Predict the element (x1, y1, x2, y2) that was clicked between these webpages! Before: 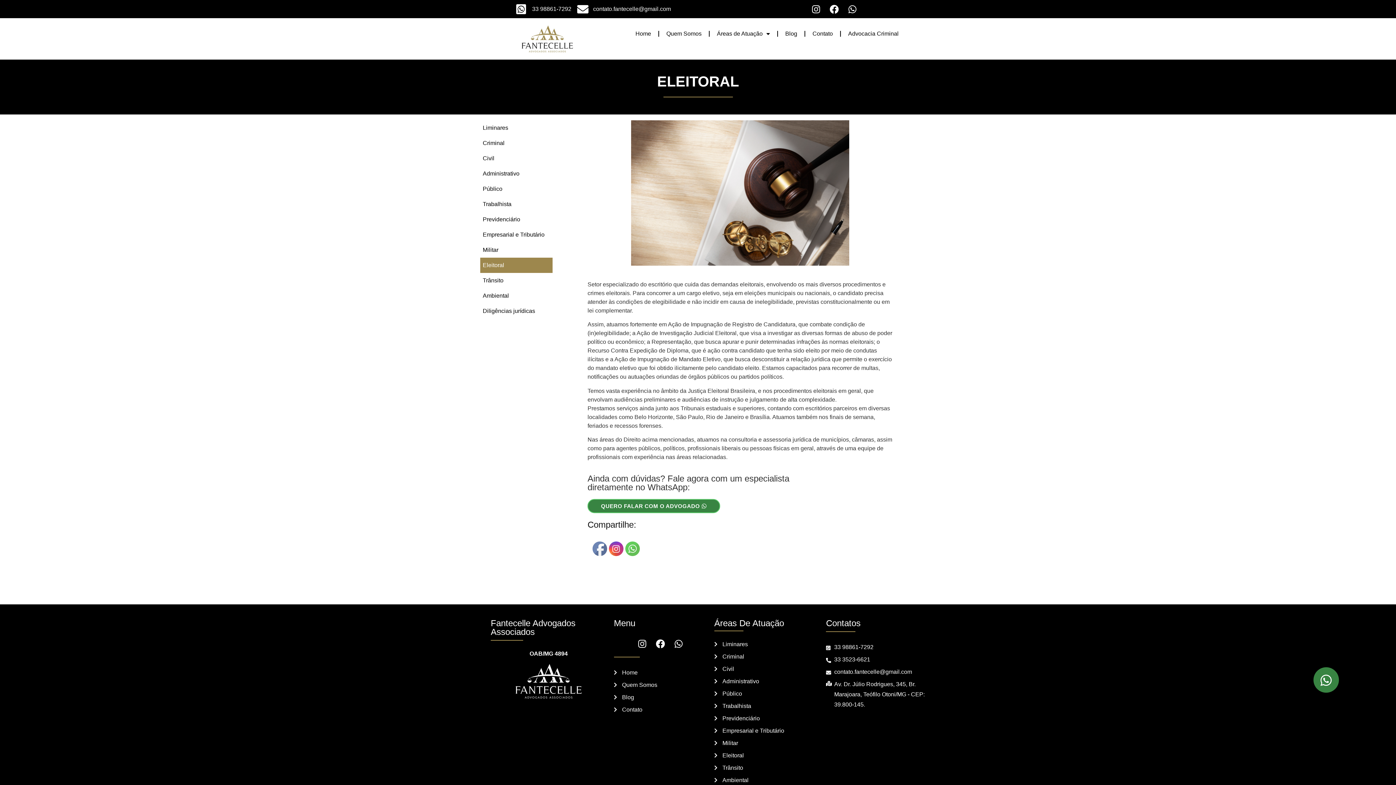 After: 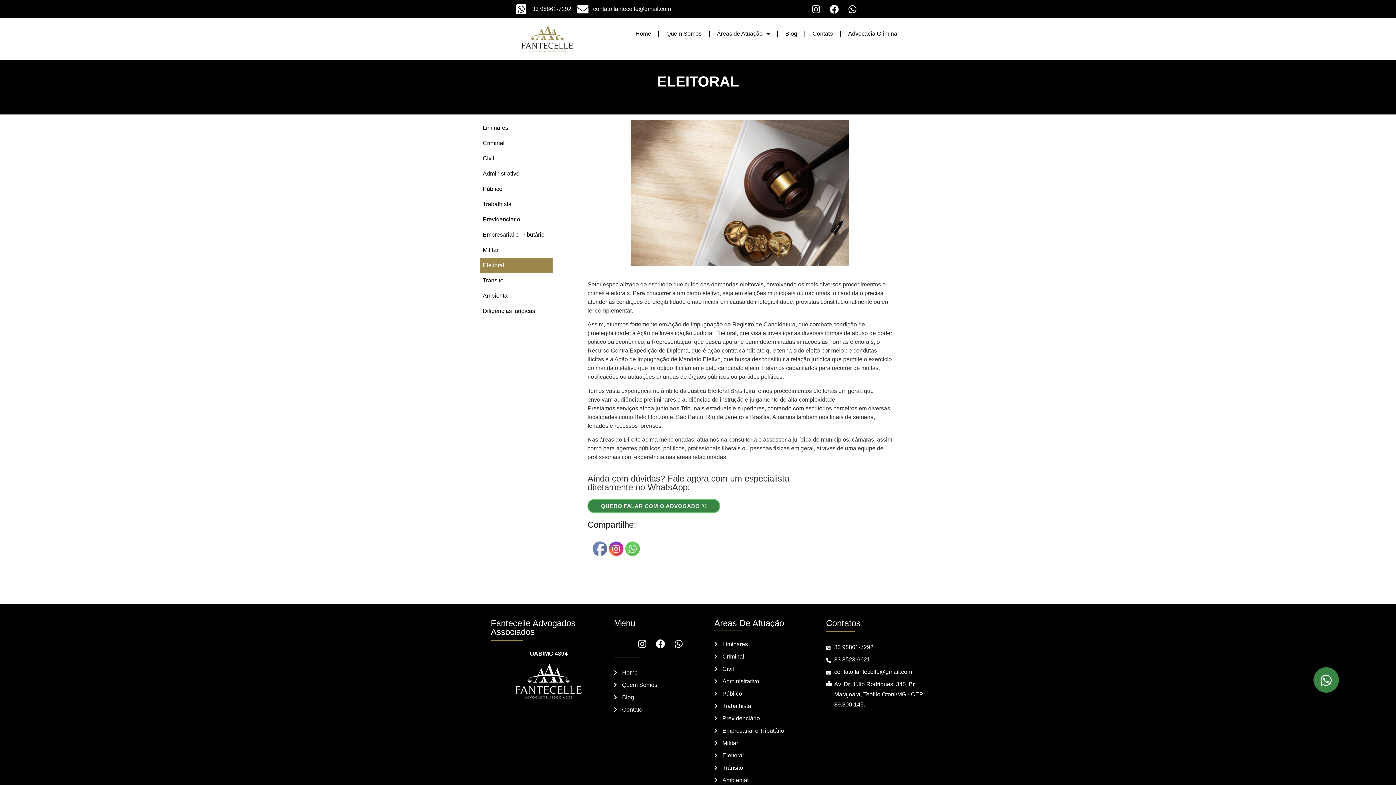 Action: bbox: (609, 542, 624, 556)